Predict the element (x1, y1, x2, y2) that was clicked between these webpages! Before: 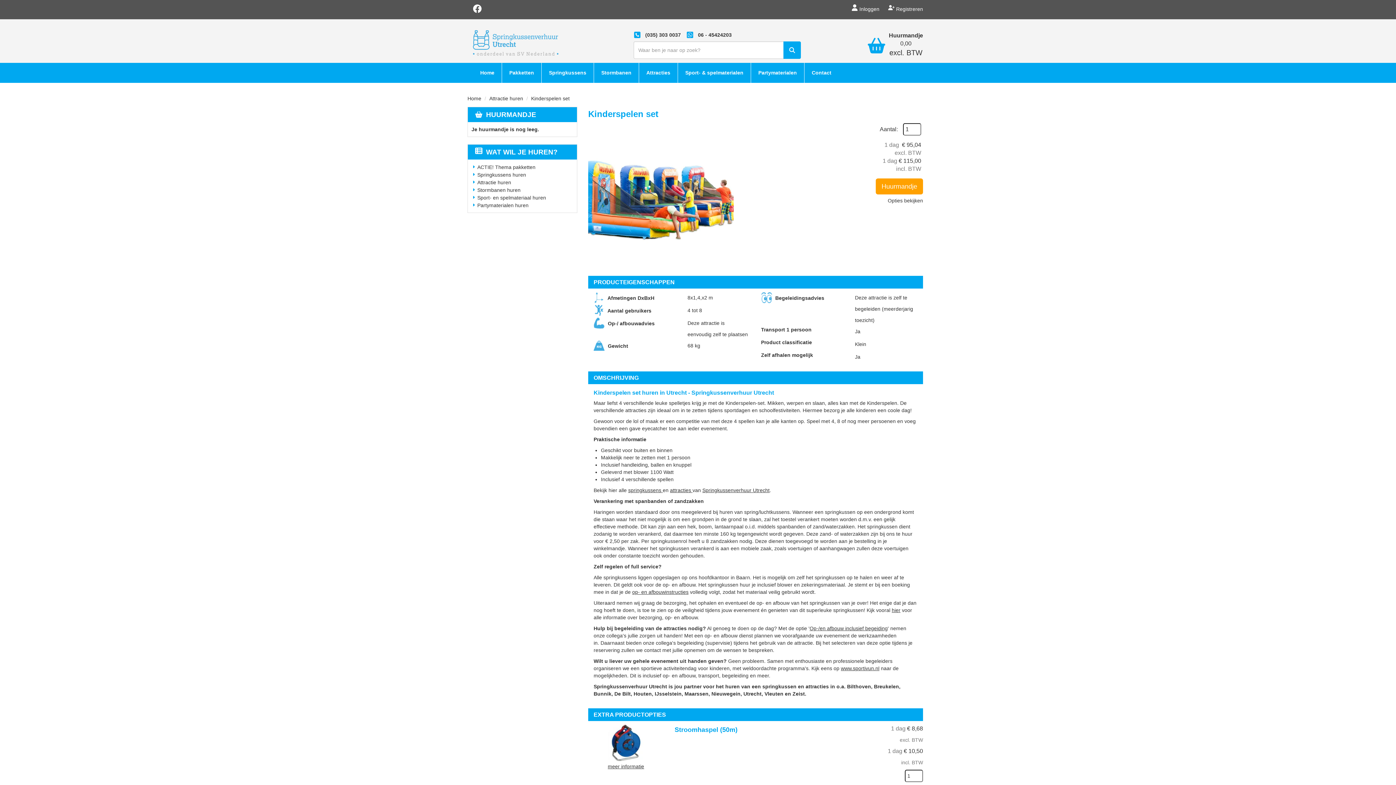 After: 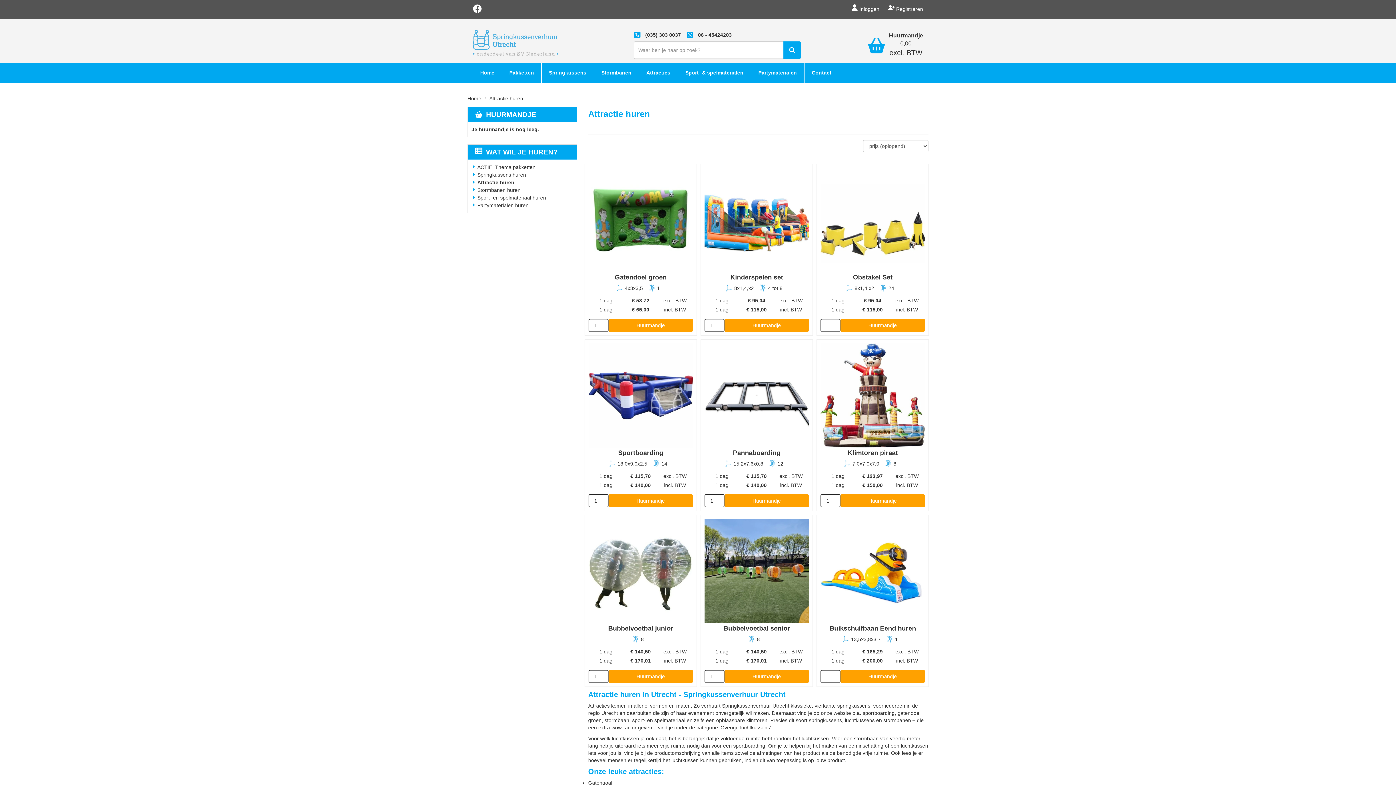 Action: bbox: (477, 178, 511, 186) label: Attractie huren